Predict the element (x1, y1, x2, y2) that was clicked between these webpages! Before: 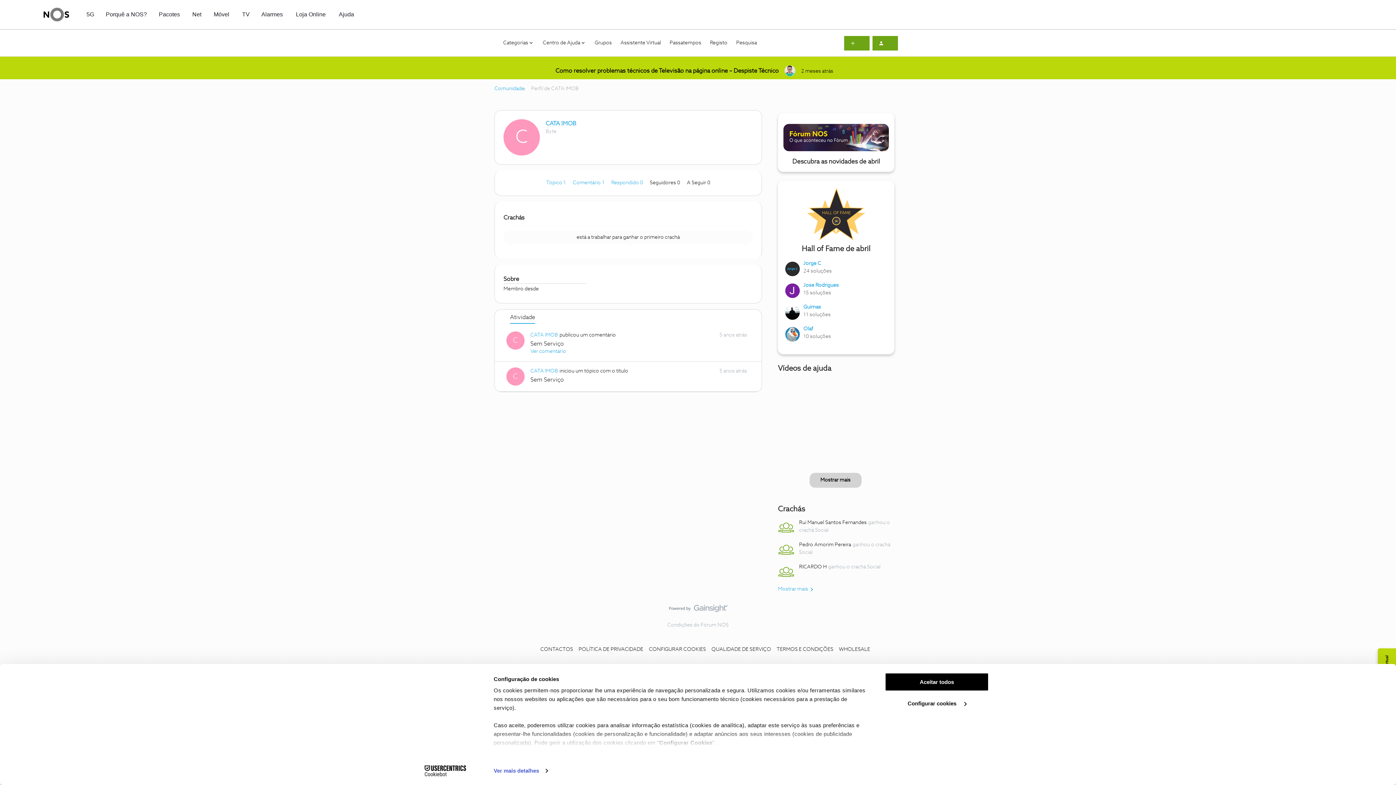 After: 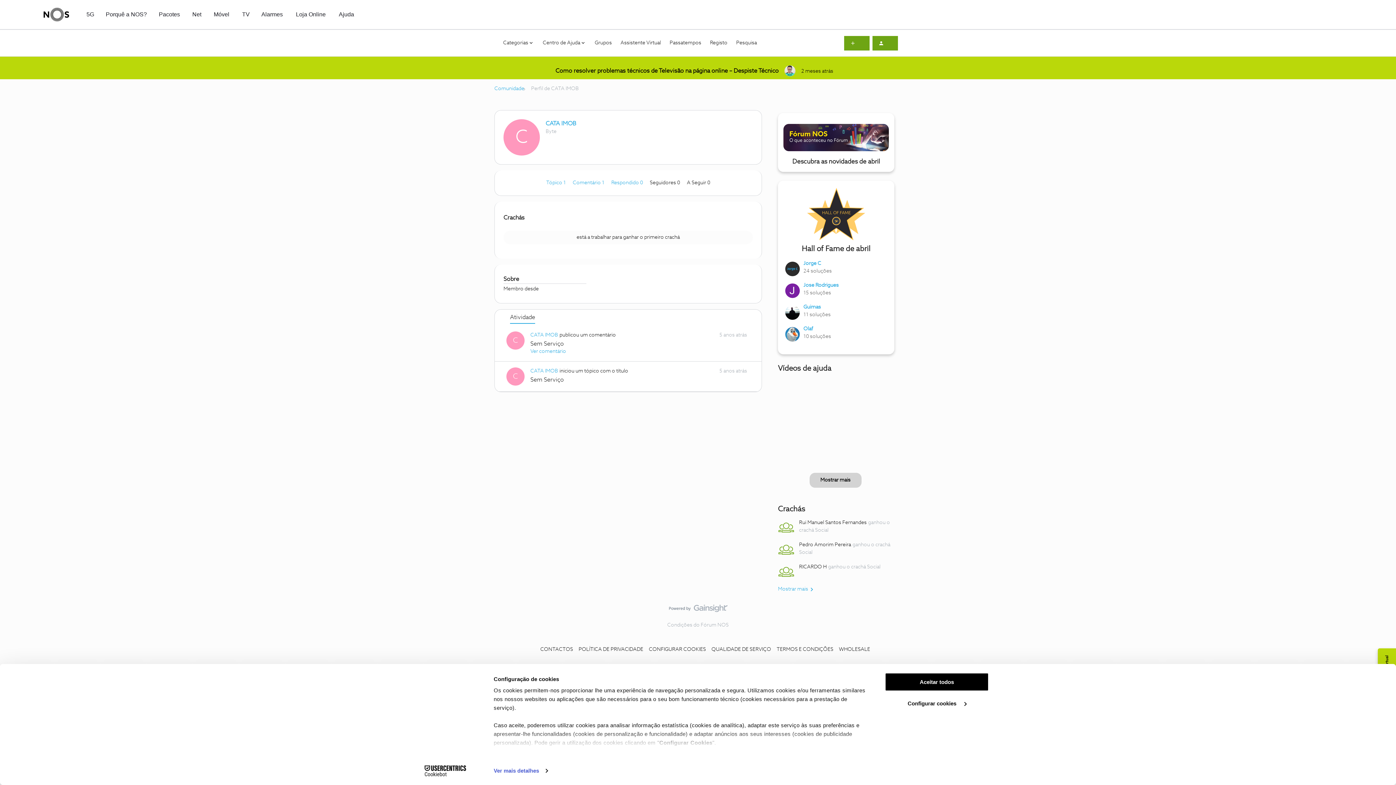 Action: bbox: (506, 367, 524, 385) label: C